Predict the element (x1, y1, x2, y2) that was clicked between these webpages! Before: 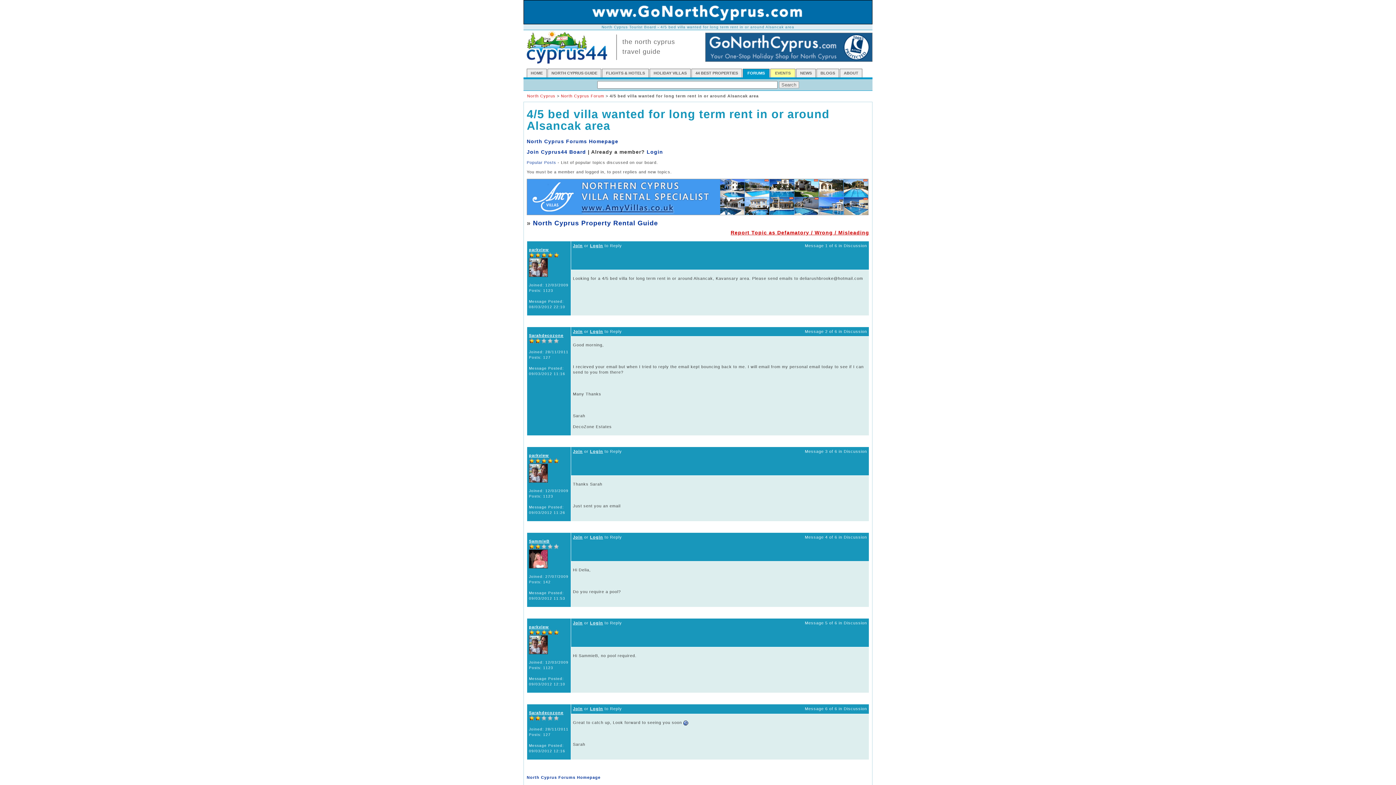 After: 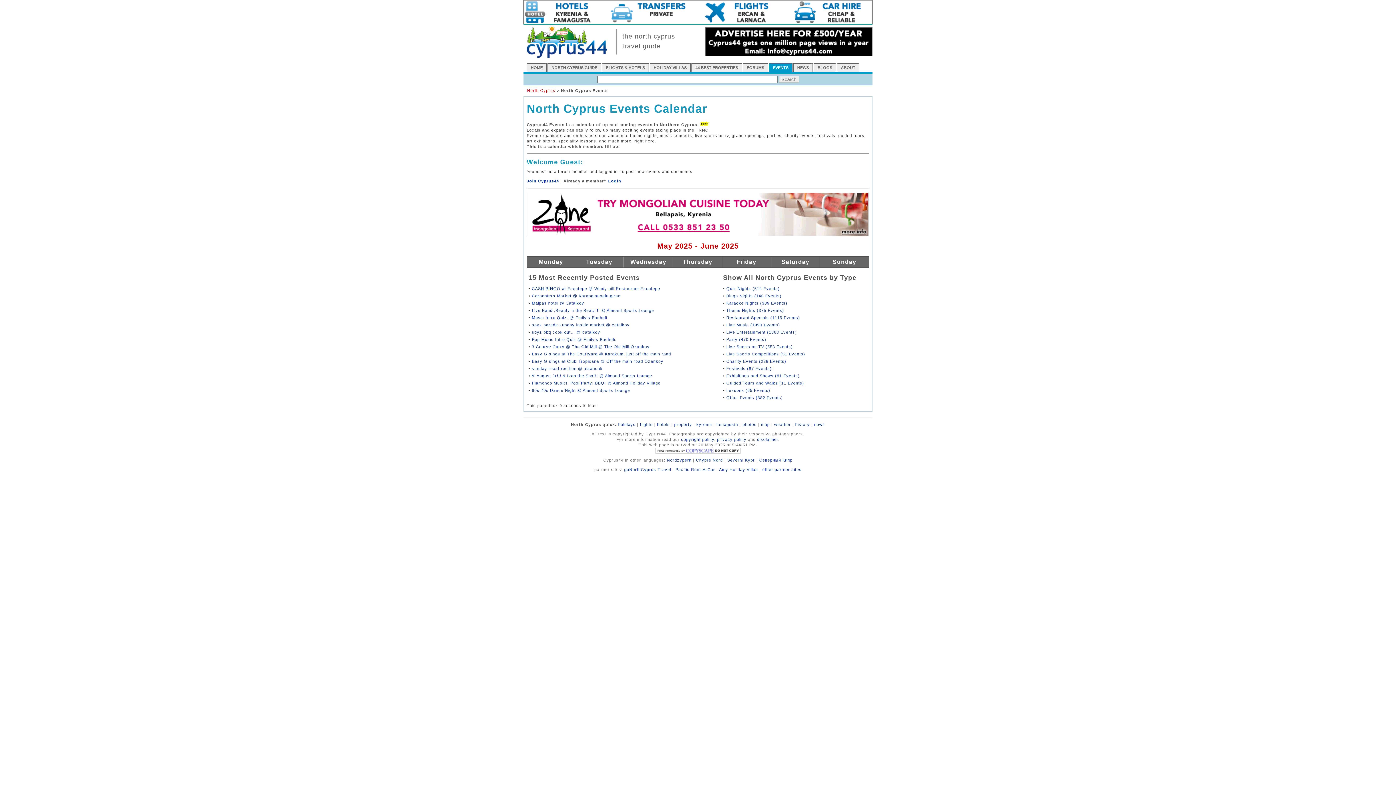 Action: bbox: (770, 69, 795, 77) label: EVENTS